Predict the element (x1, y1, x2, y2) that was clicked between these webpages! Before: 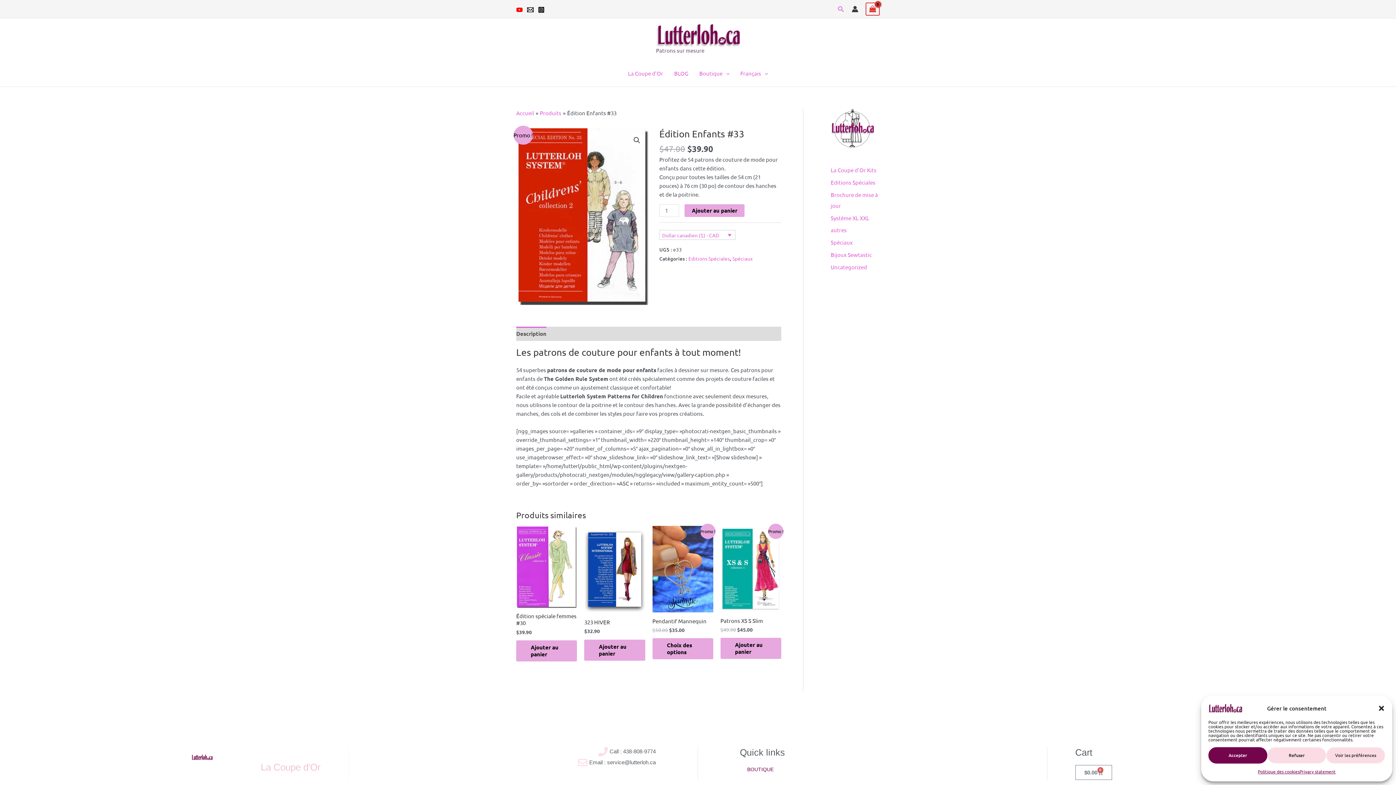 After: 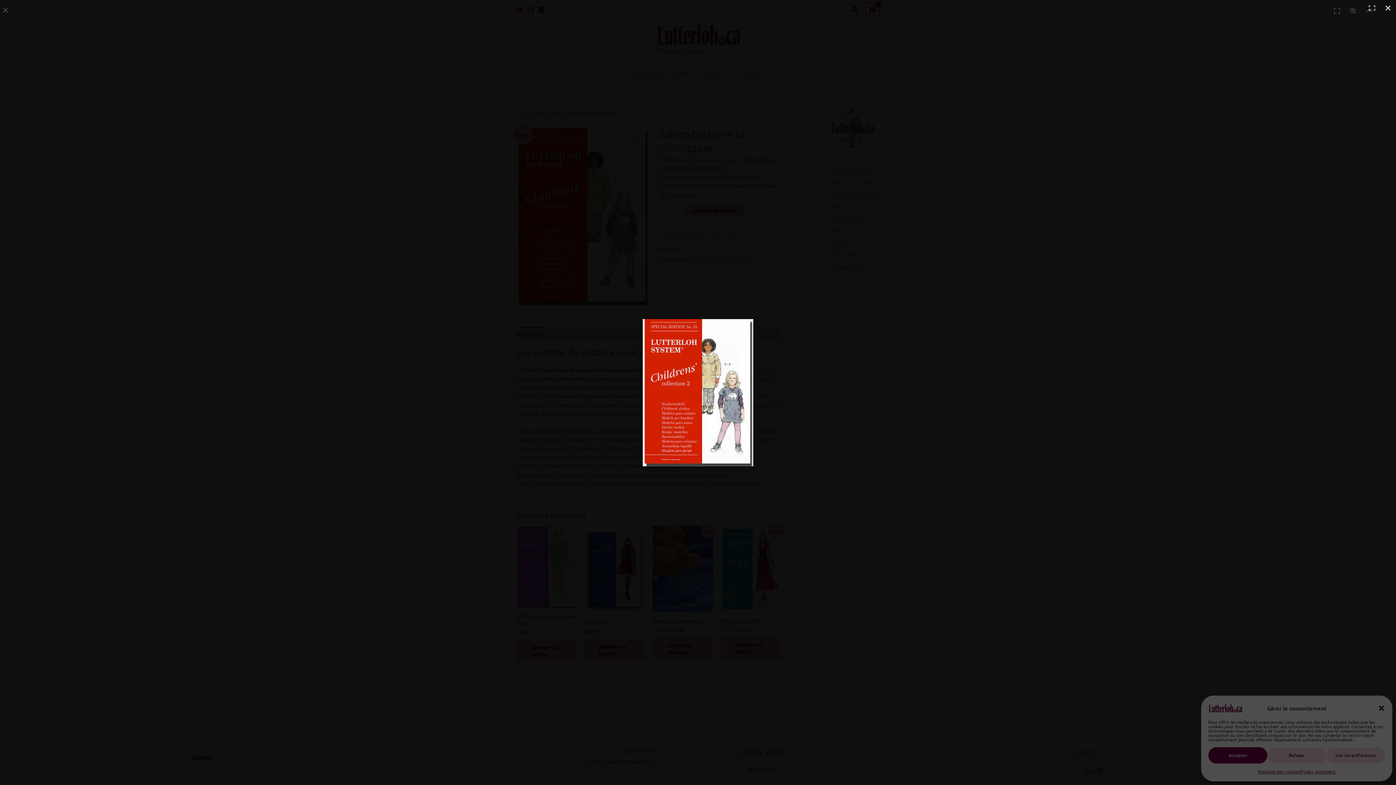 Action: bbox: (516, 128, 648, 305)